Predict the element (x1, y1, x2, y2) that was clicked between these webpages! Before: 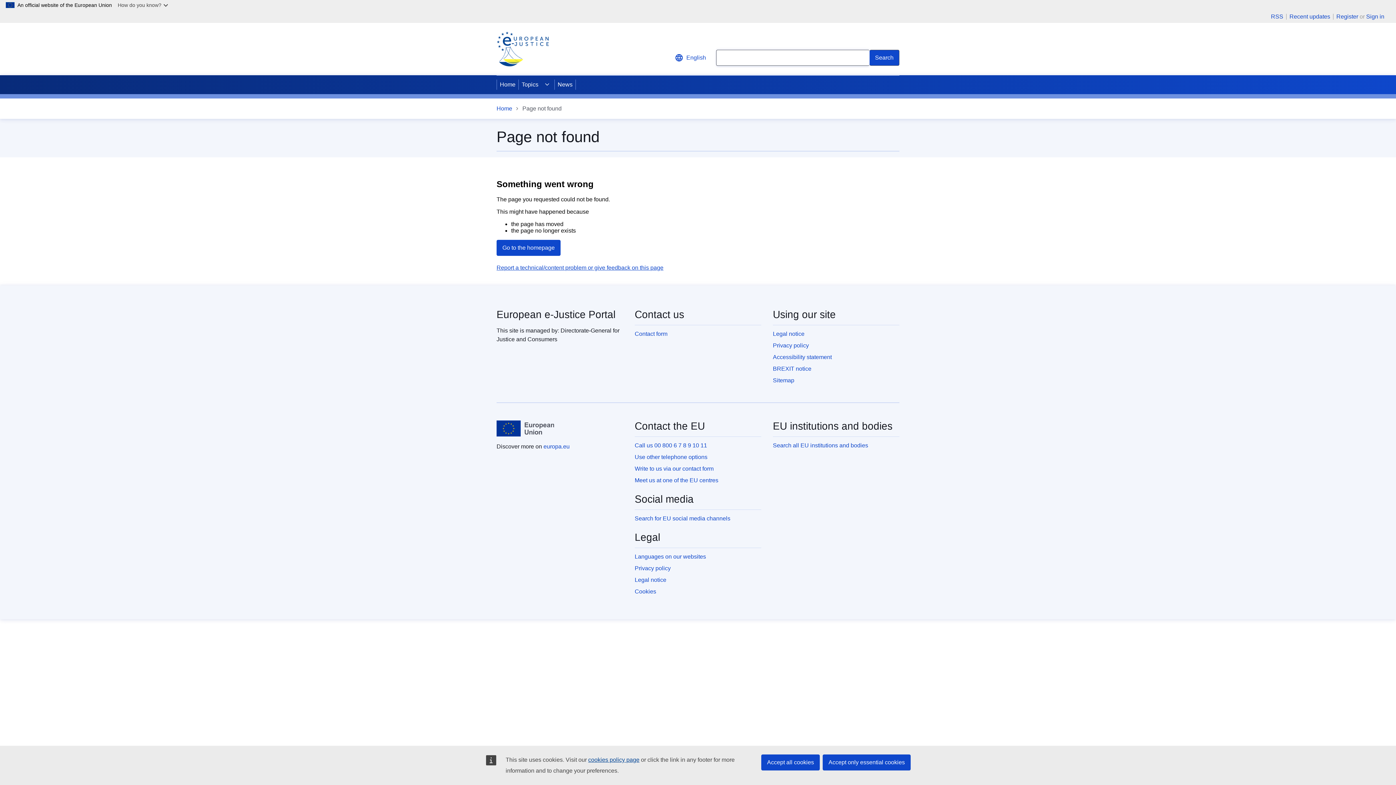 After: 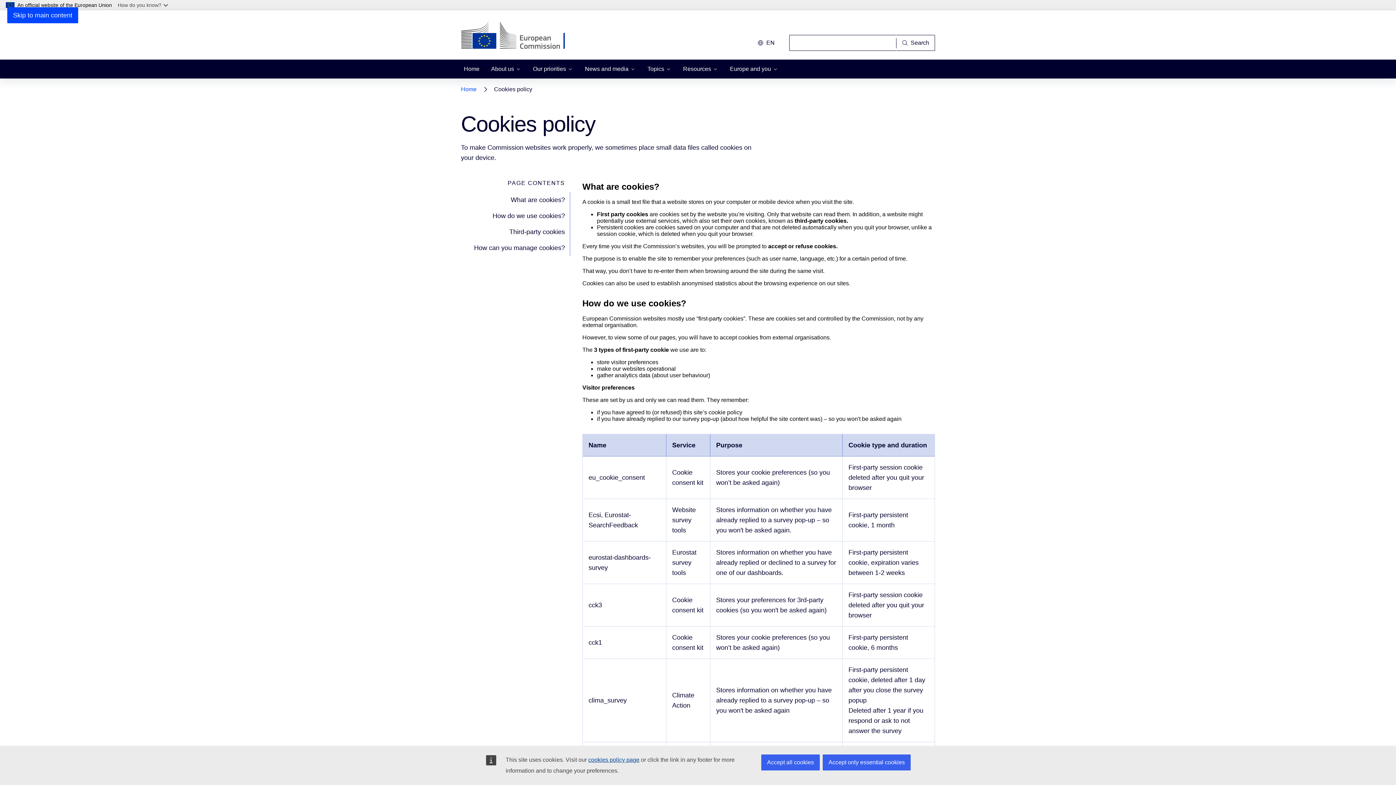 Action: label: cookies policy page bbox: (588, 757, 639, 763)